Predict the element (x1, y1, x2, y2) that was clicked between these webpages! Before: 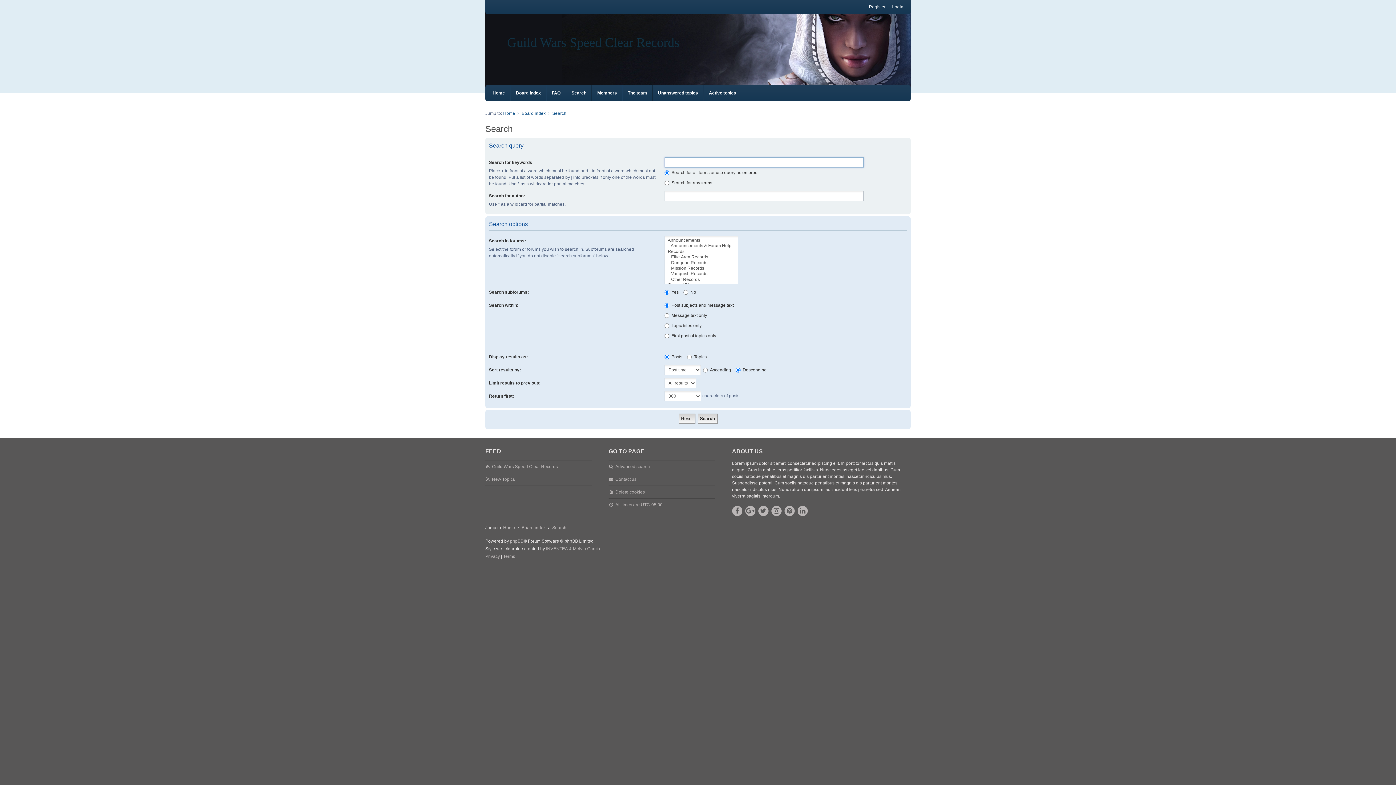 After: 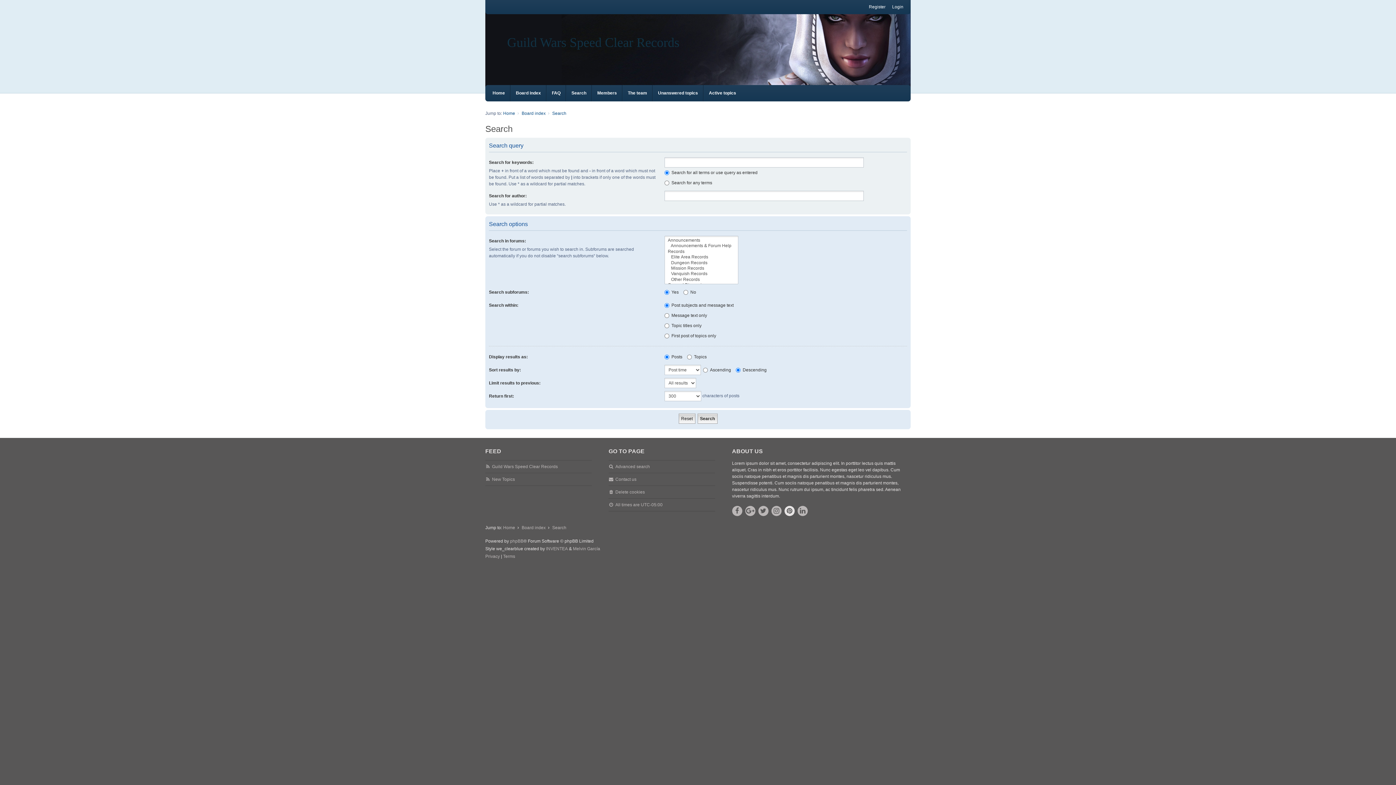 Action: bbox: (784, 506, 794, 516)